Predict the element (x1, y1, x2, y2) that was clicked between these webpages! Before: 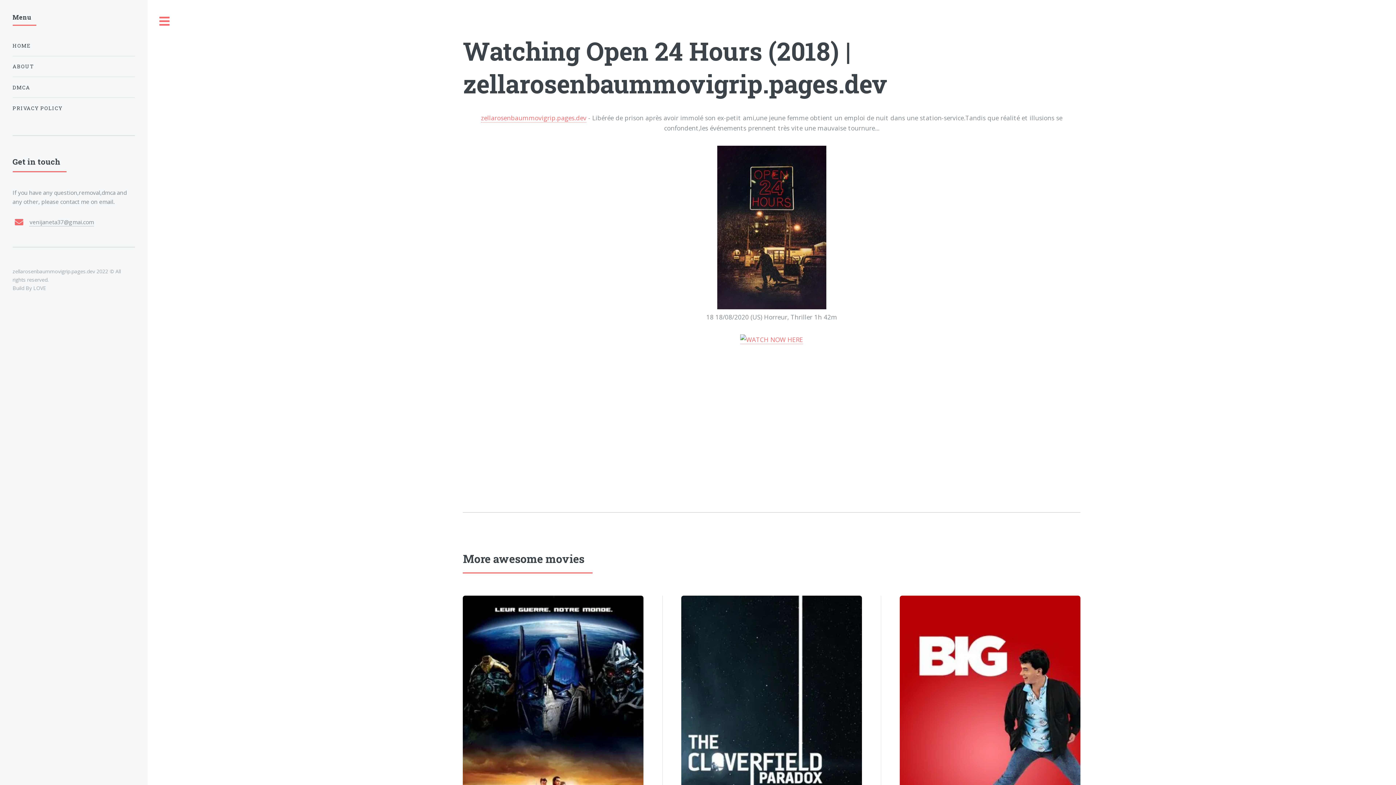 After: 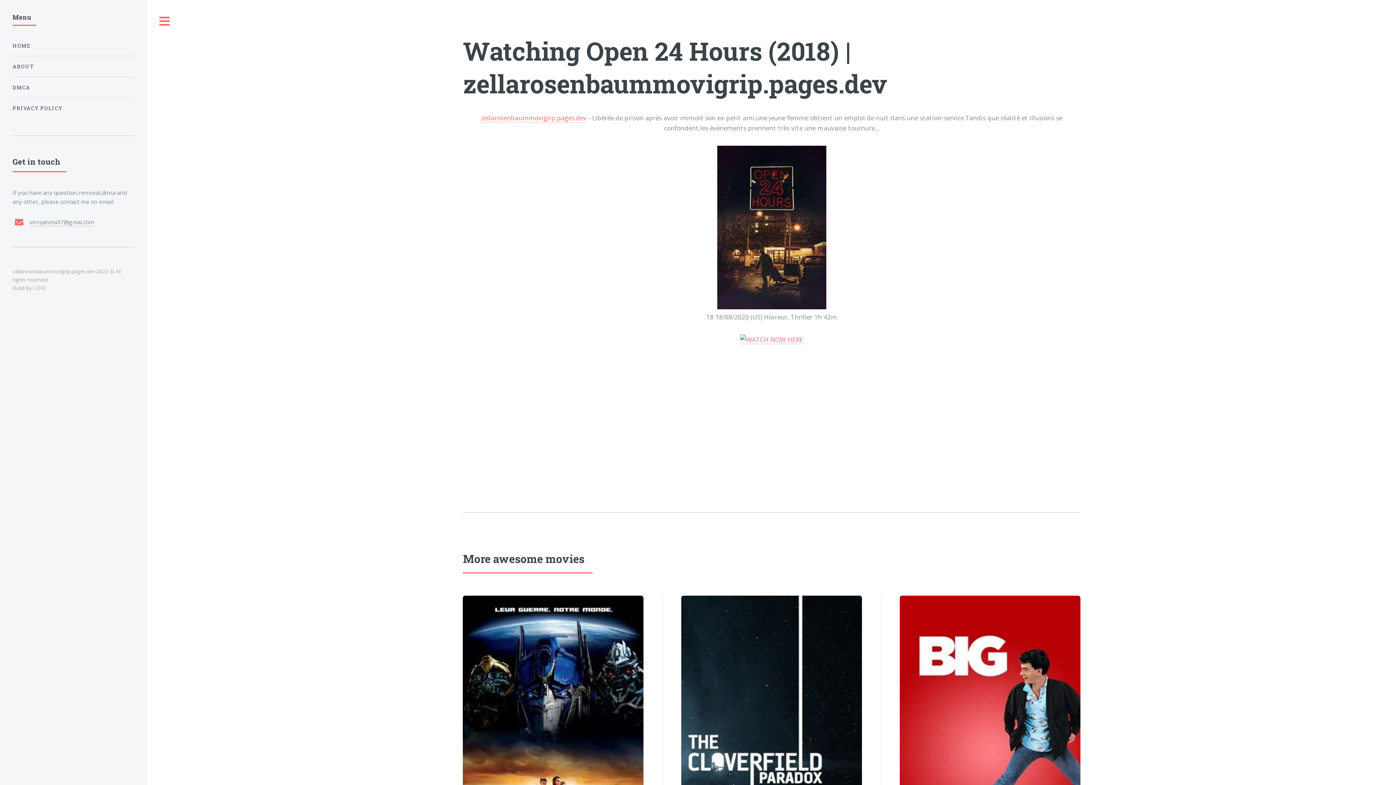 Action: bbox: (740, 335, 803, 344)